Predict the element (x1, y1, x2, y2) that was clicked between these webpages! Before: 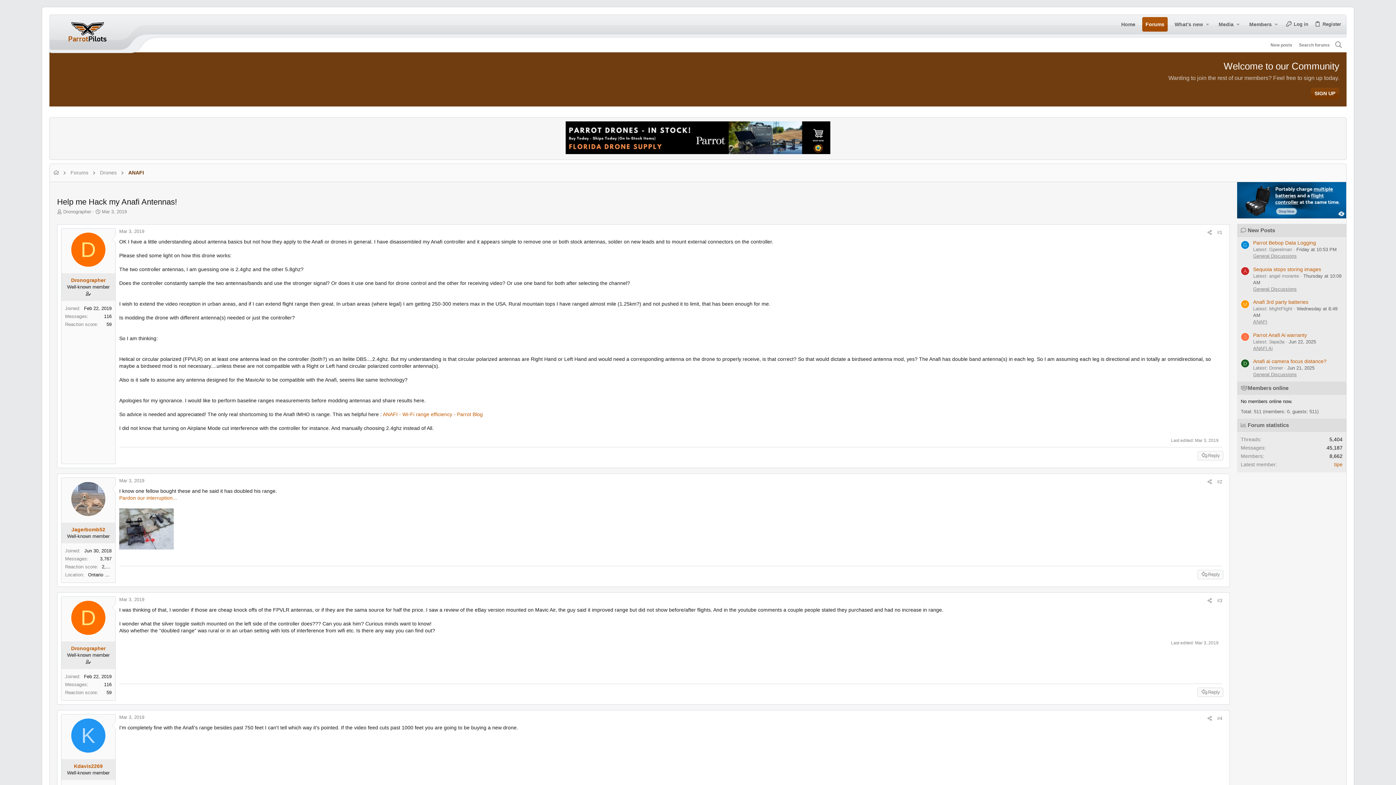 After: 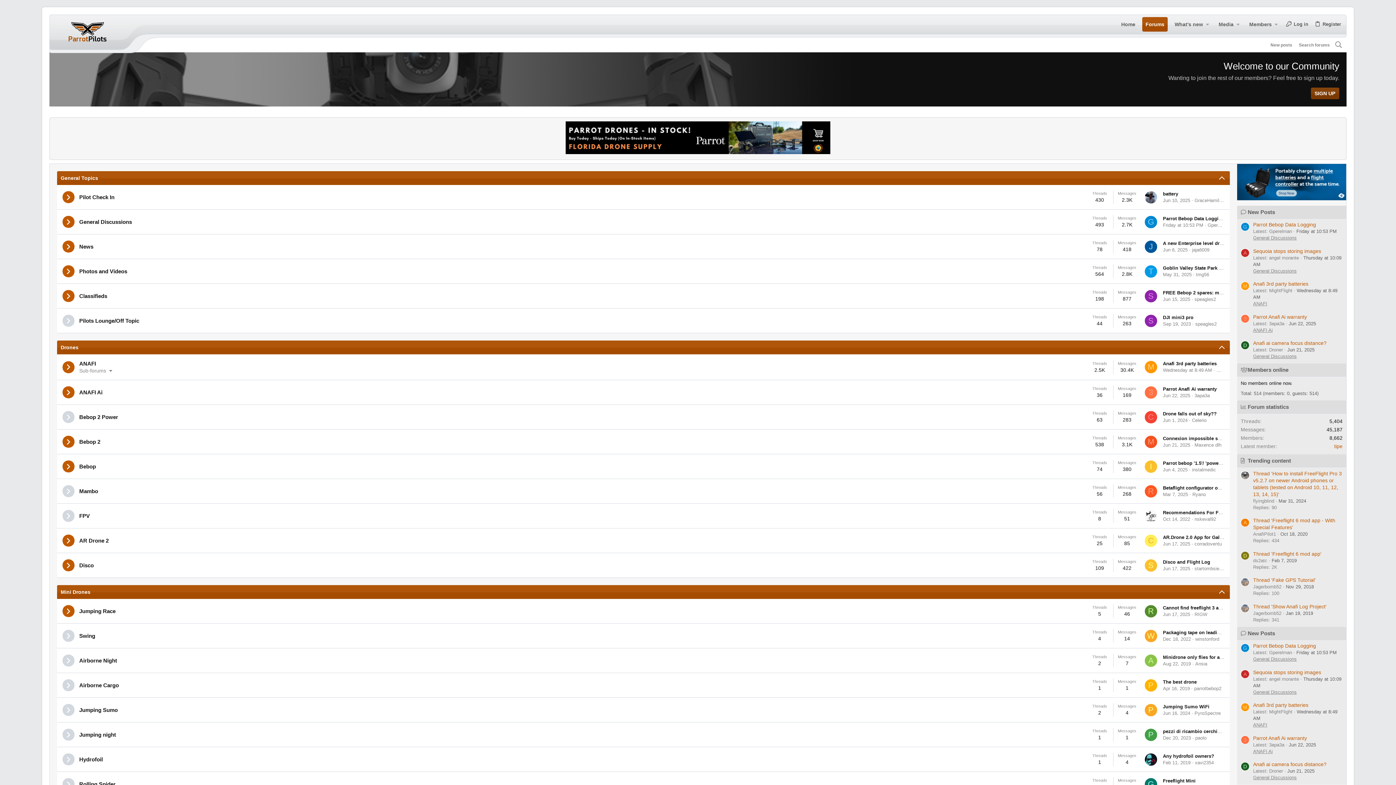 Action: bbox: (51, 168, 60, 177)